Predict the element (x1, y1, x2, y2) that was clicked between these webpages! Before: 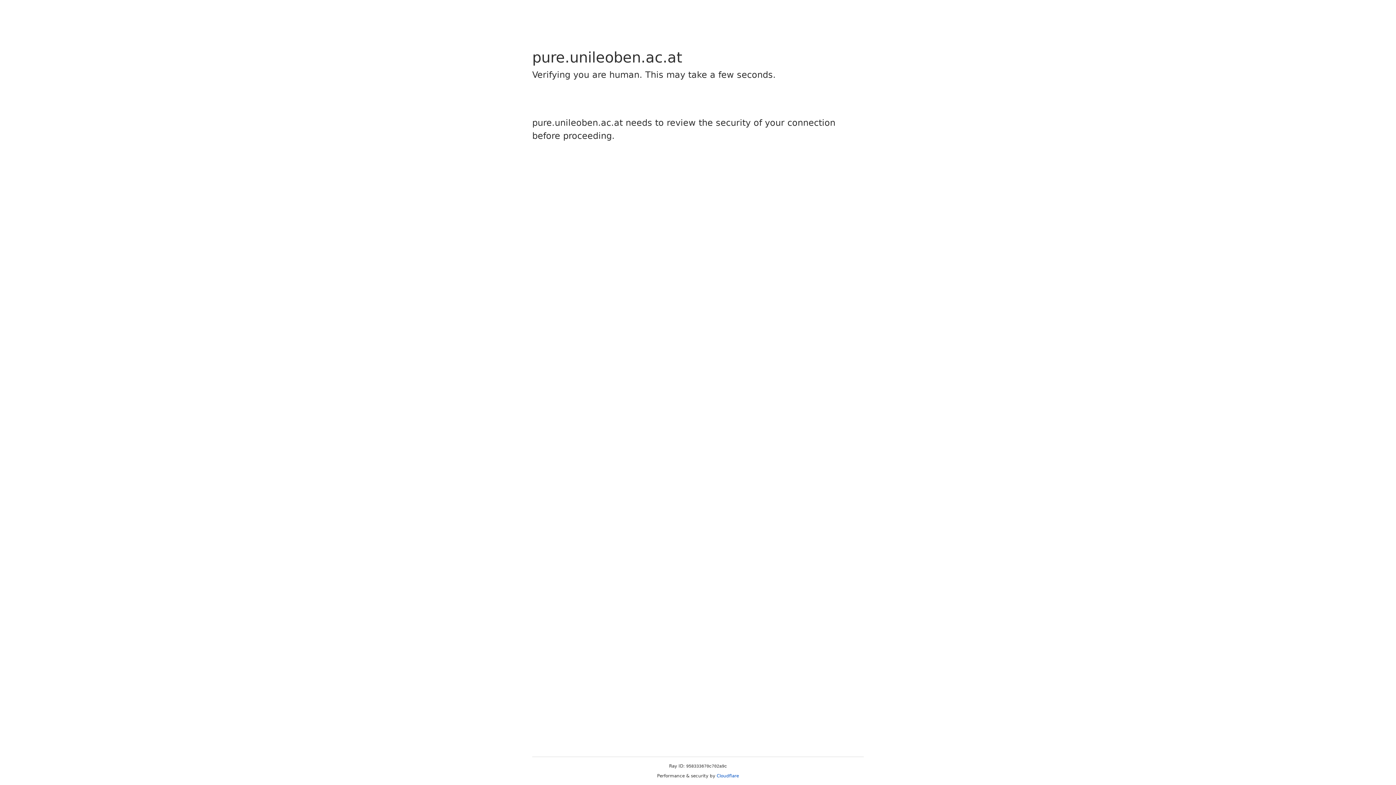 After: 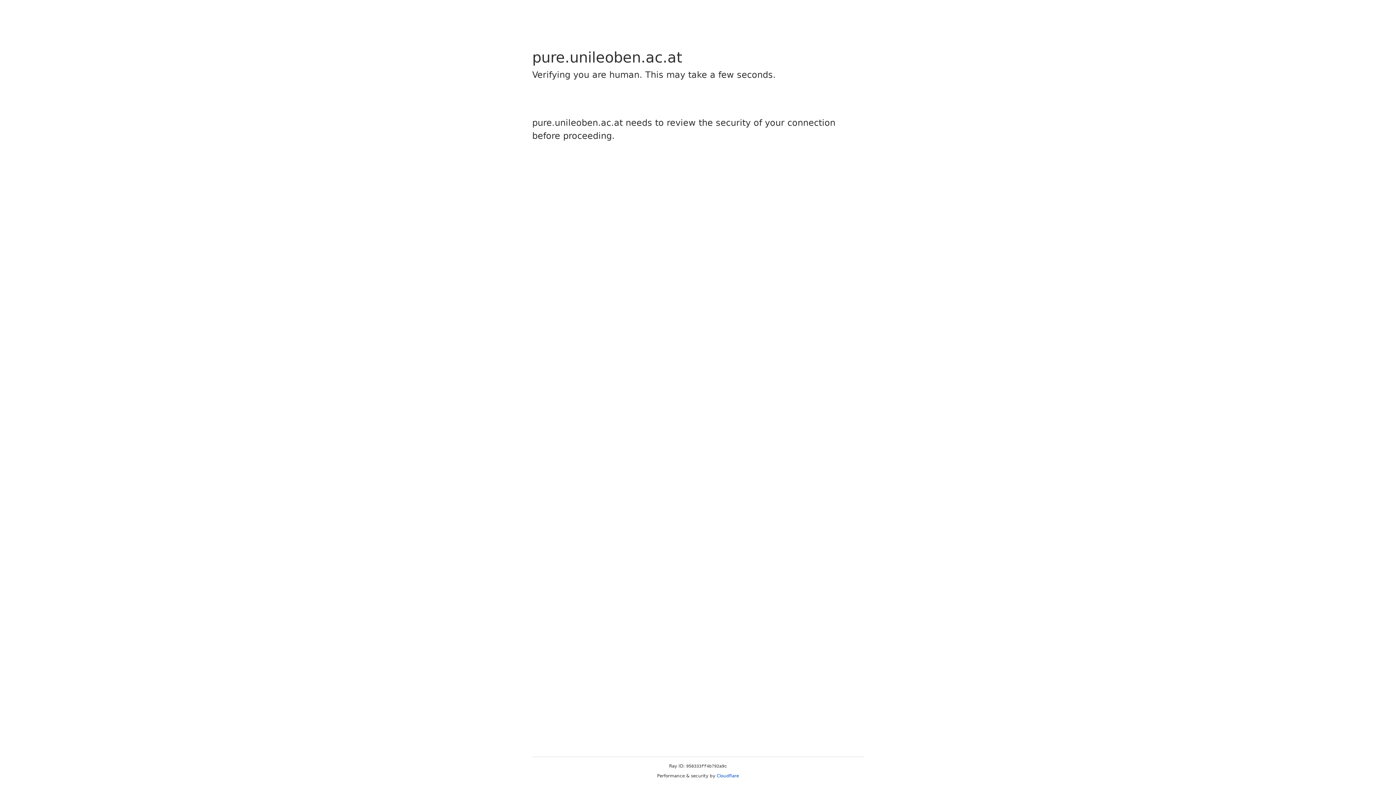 Action: bbox: (716, 773, 739, 778) label: Cloudflare